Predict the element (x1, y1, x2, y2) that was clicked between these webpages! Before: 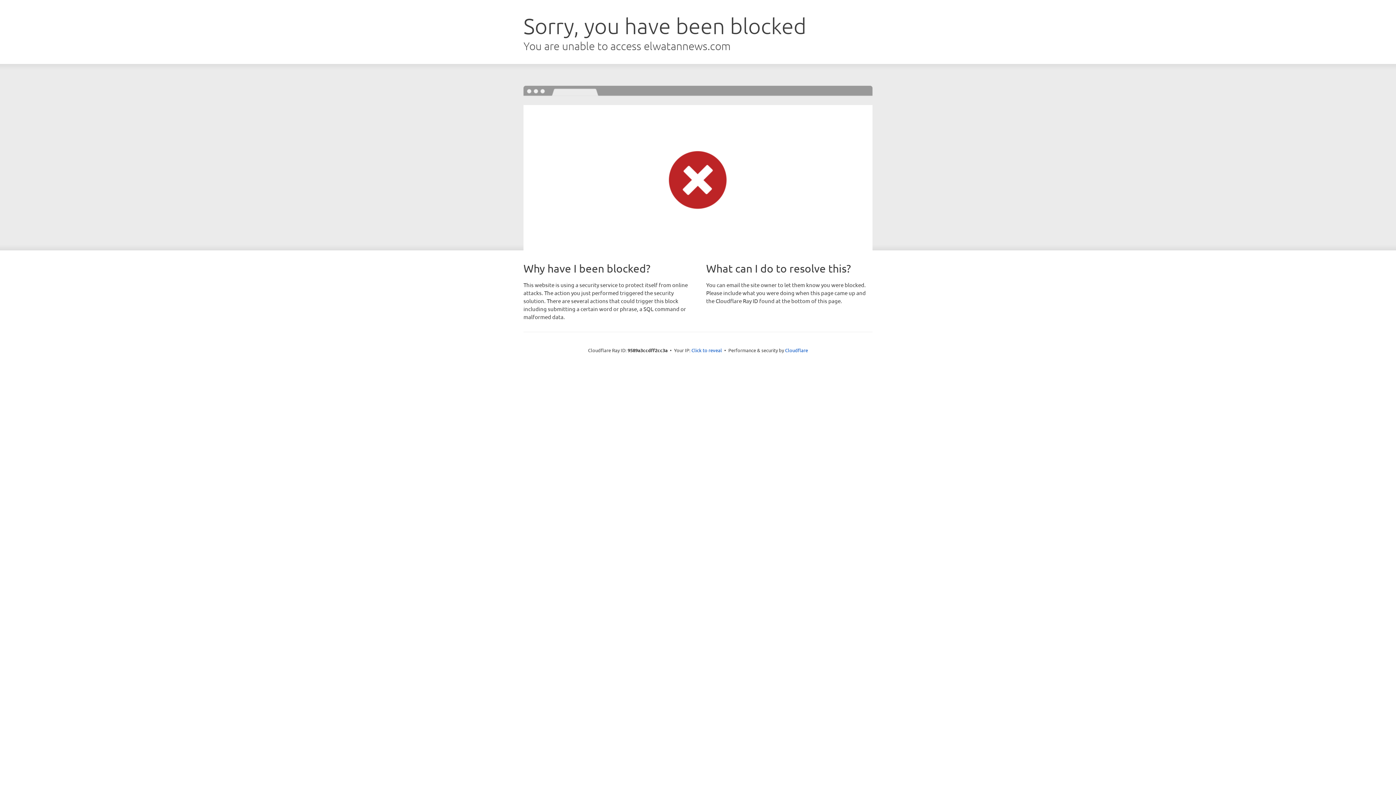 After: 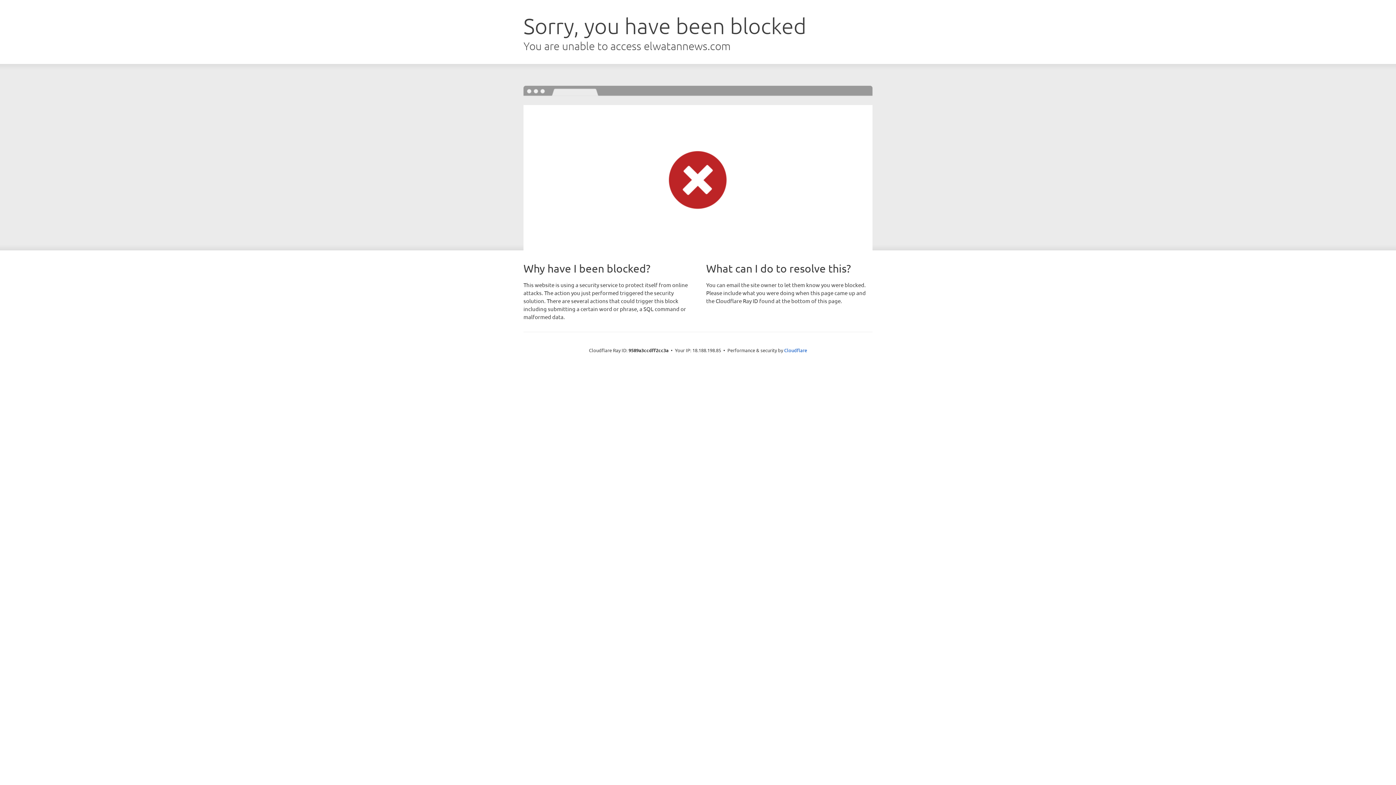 Action: bbox: (691, 346, 722, 353) label: Click to reveal